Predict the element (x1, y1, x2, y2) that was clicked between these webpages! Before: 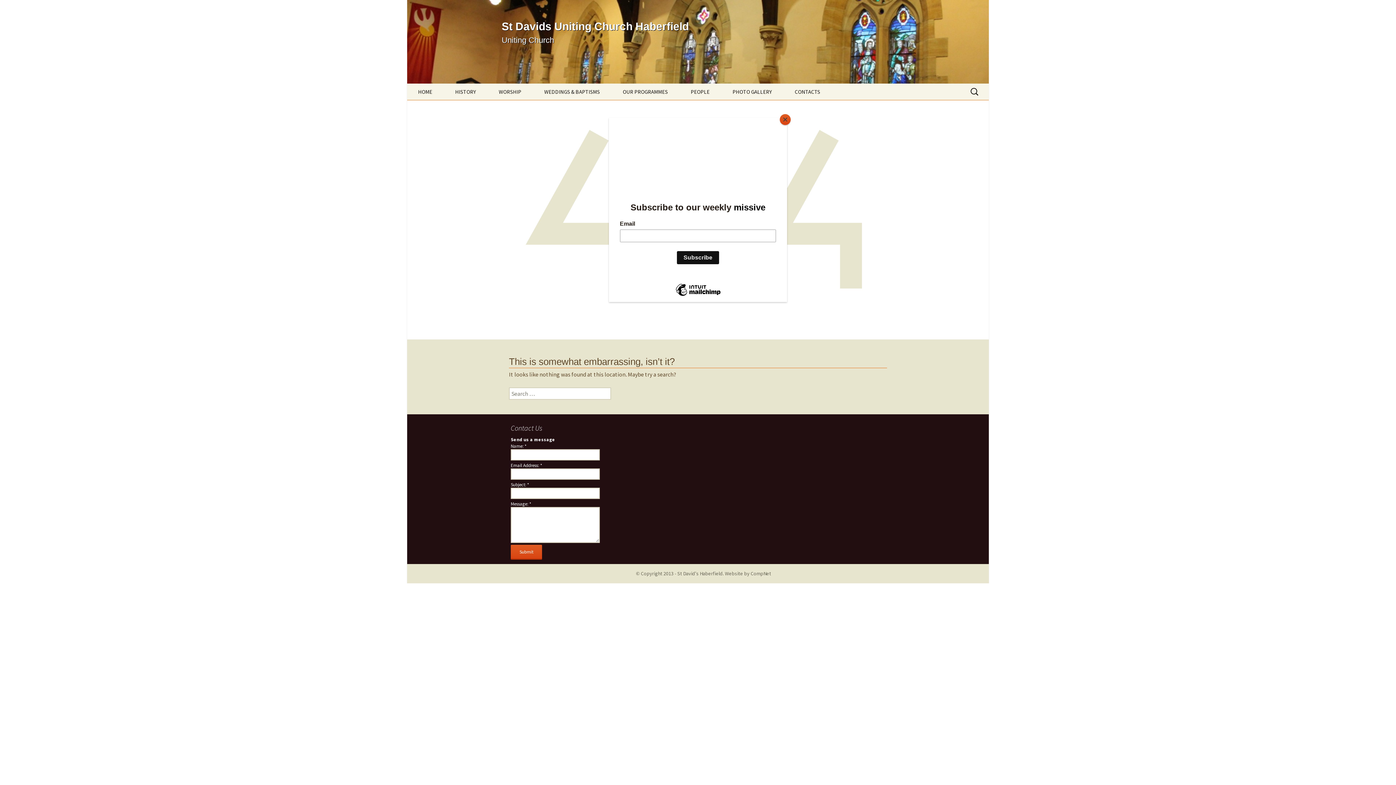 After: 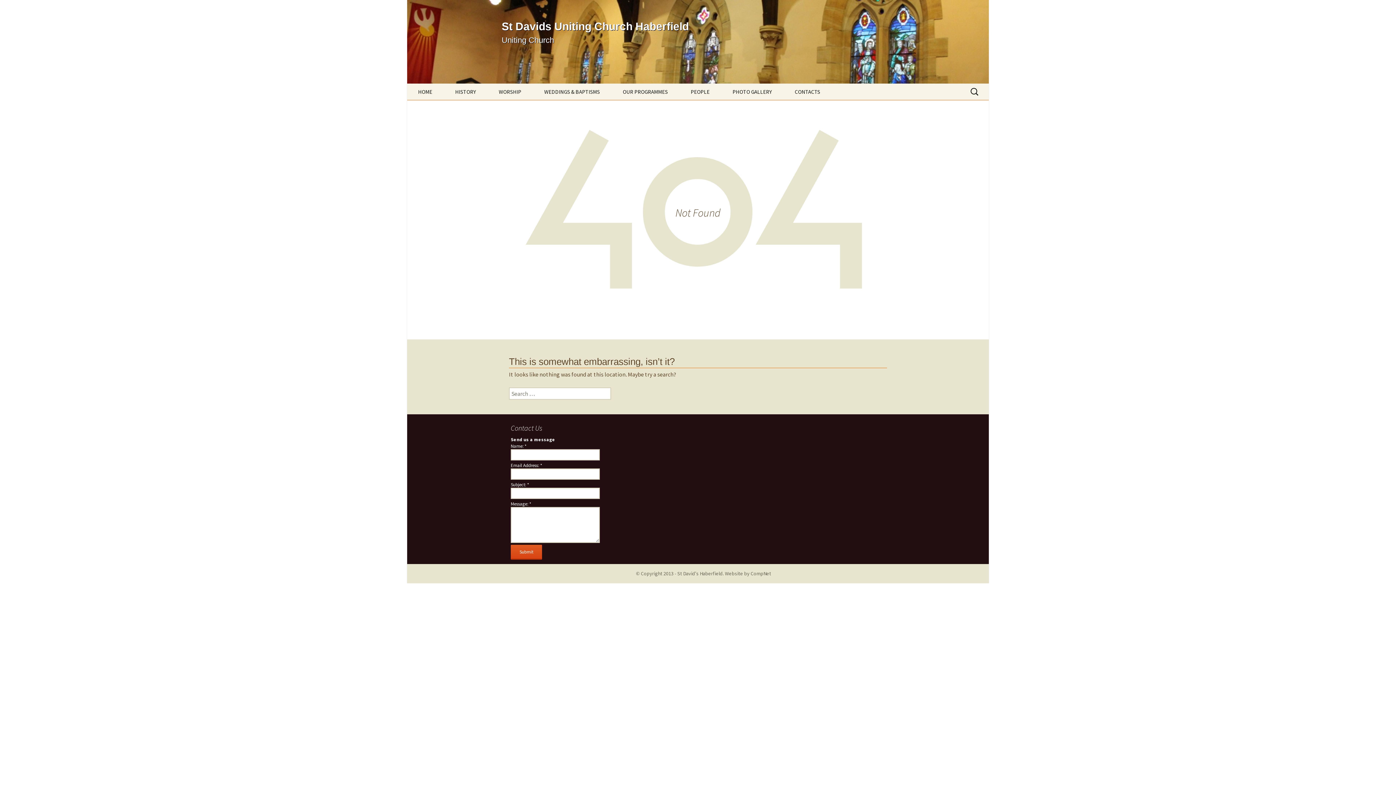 Action: bbox: (780, 114, 790, 125) label: Close